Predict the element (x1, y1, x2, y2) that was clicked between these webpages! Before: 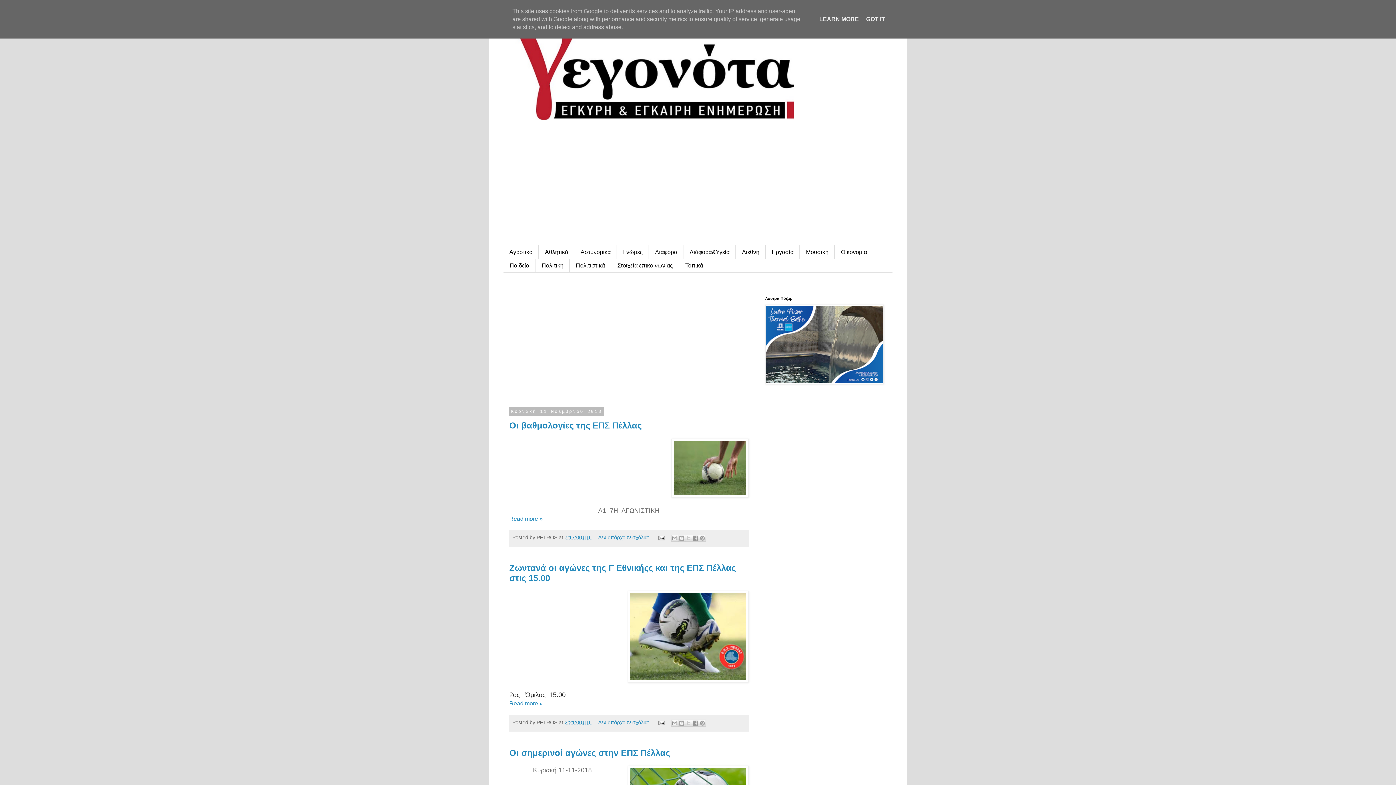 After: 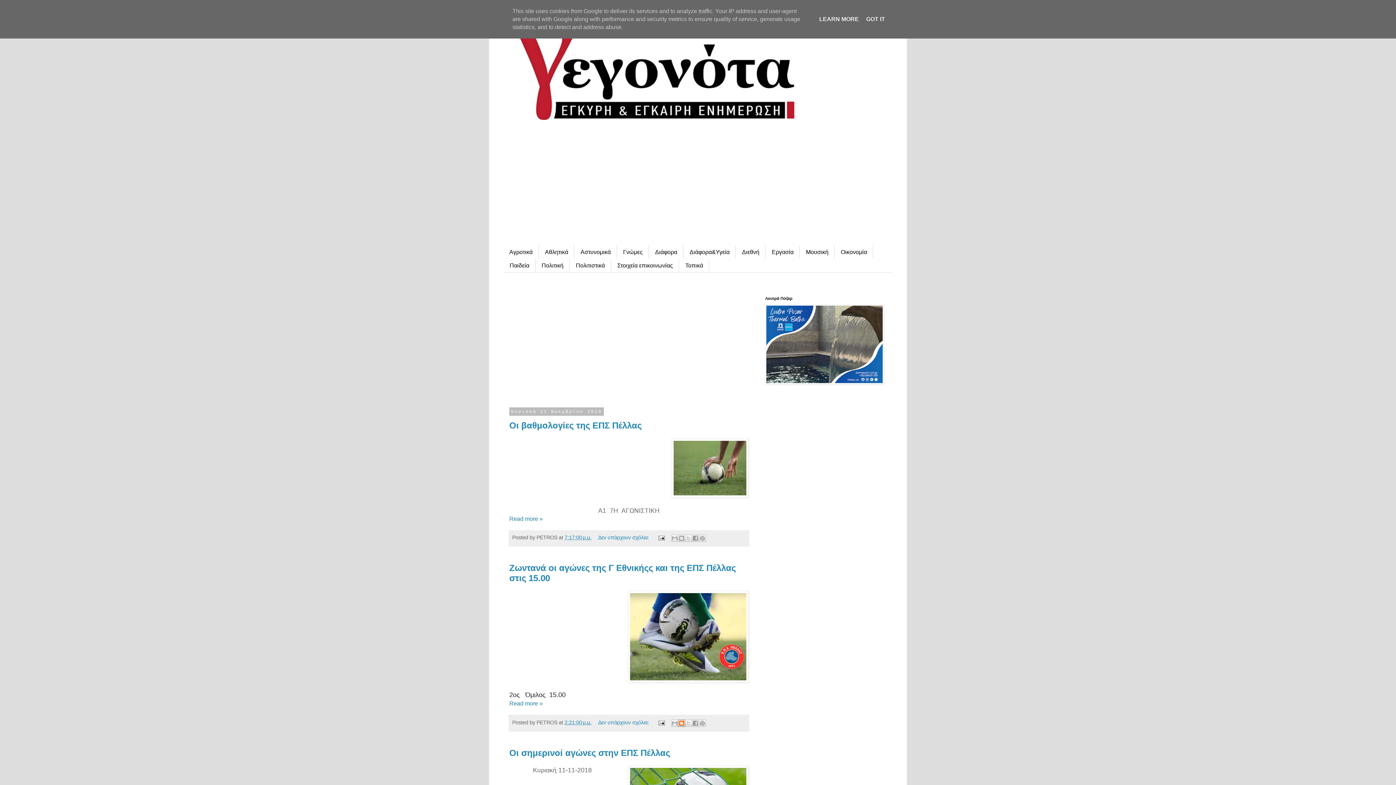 Action: label: BlogThis! bbox: (678, 719, 685, 727)